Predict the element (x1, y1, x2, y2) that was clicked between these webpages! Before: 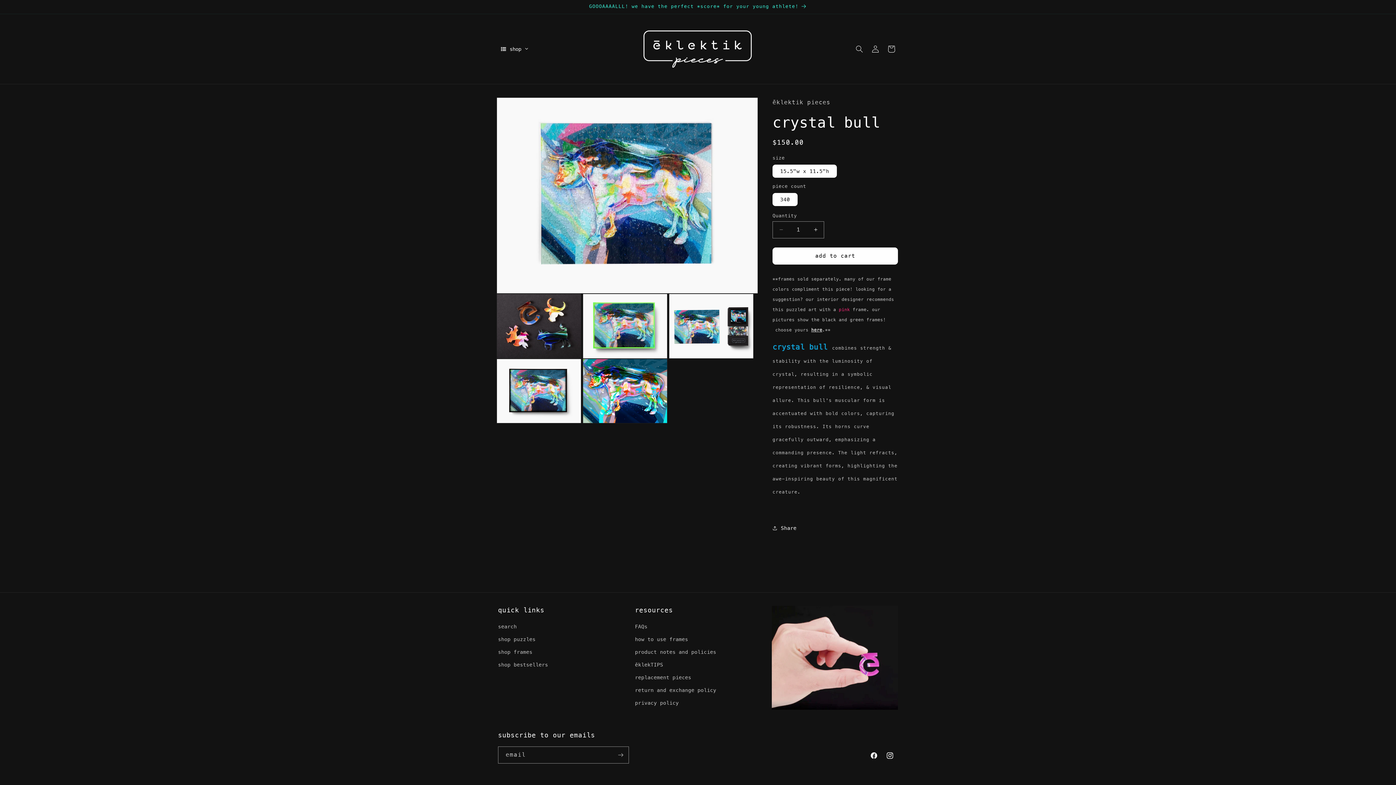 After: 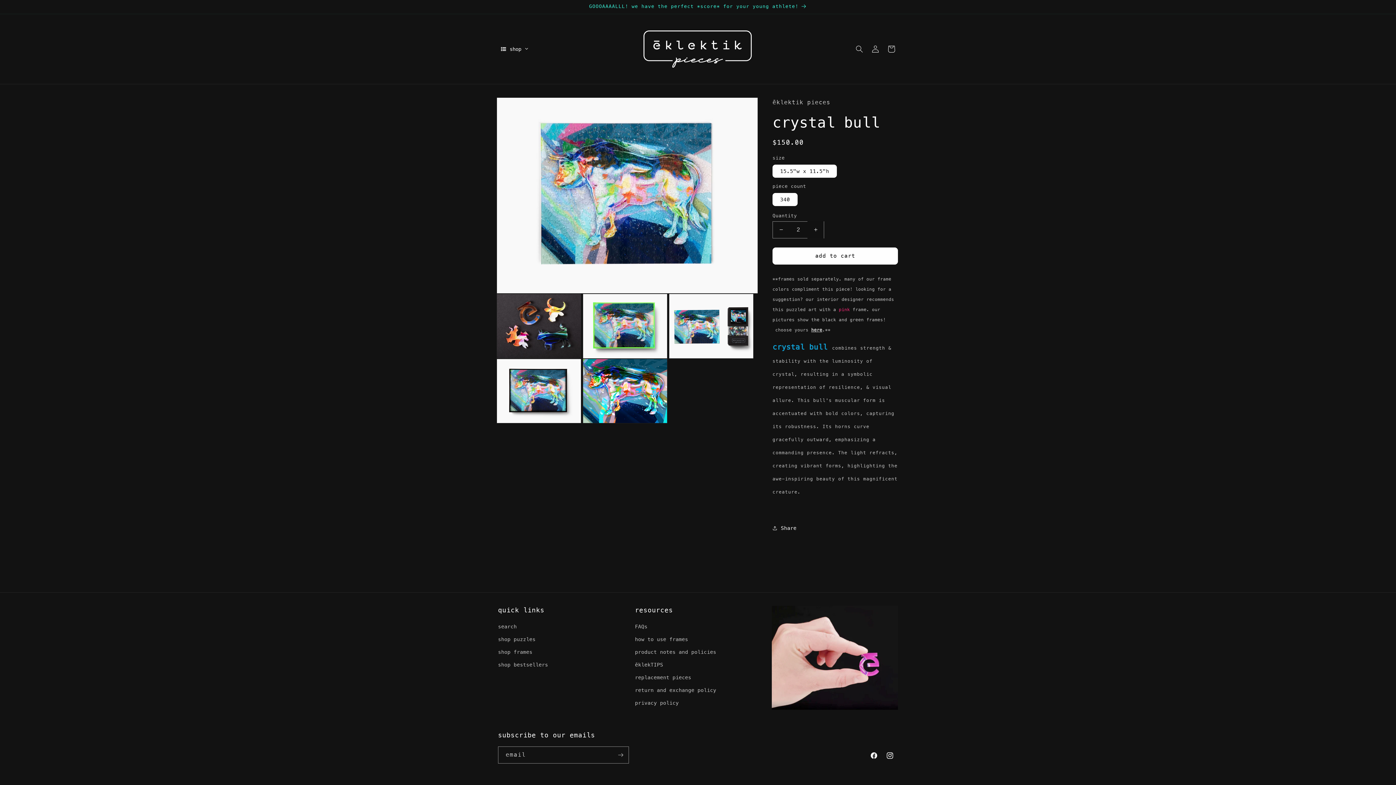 Action: label: Increase quantity for crystal bull bbox: (807, 221, 824, 238)